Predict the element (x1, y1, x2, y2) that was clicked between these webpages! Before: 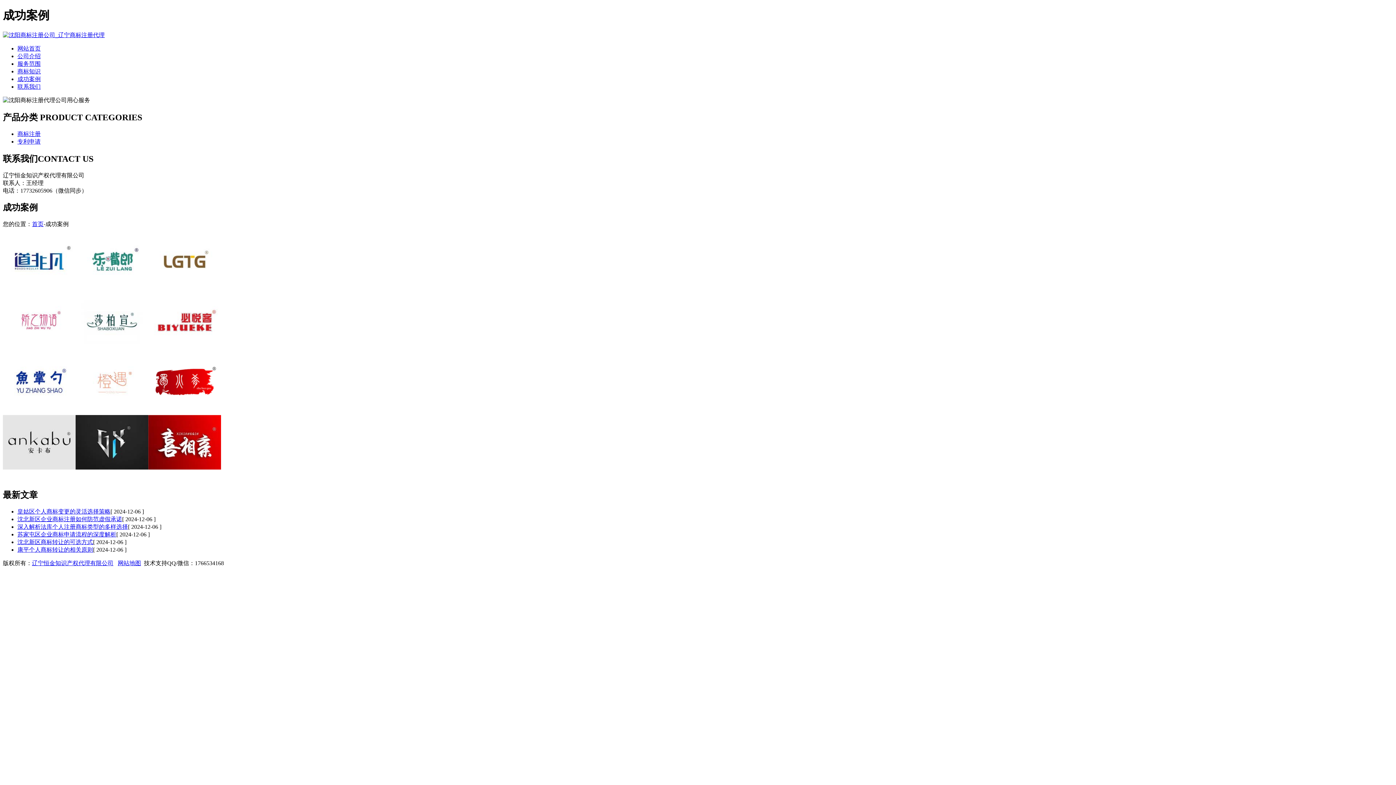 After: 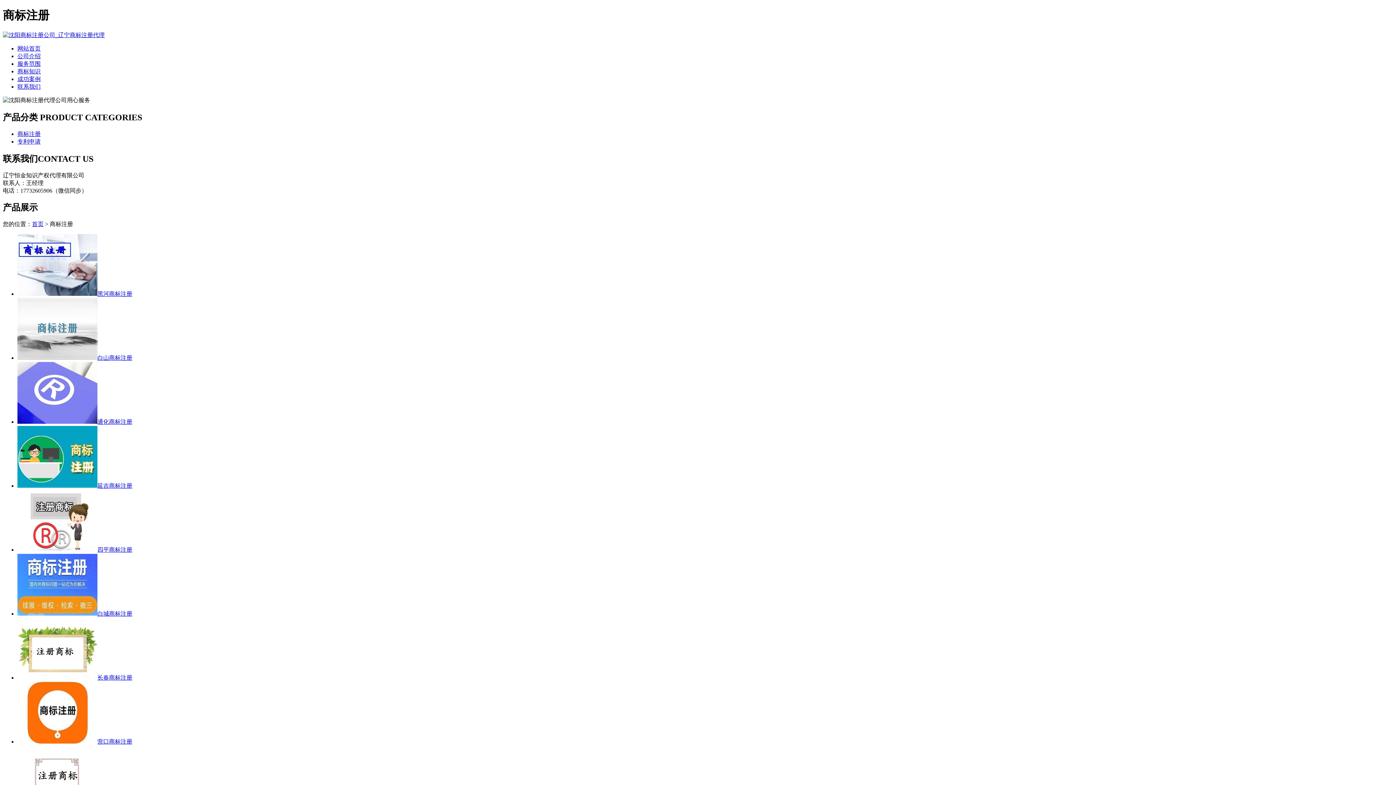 Action: label: 商标注册 bbox: (17, 130, 40, 136)